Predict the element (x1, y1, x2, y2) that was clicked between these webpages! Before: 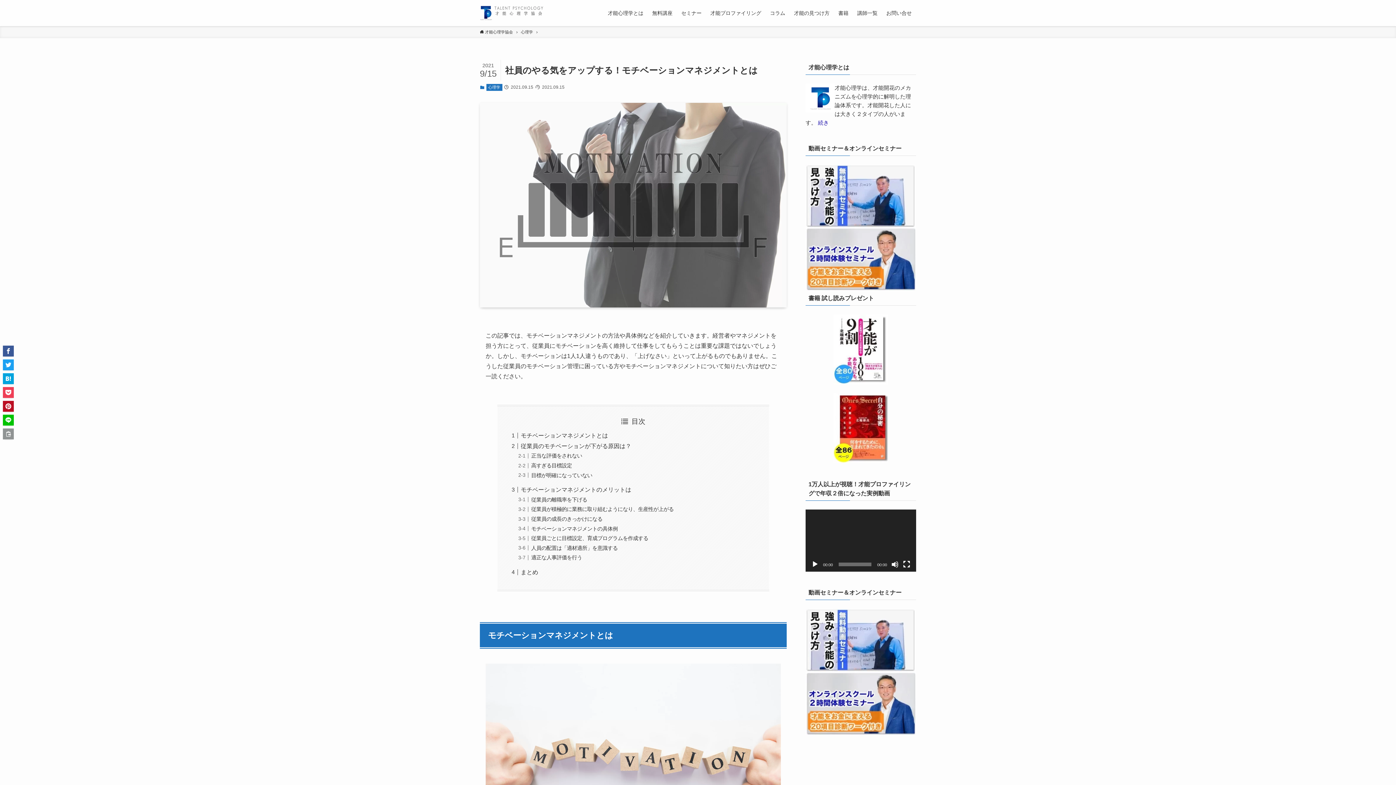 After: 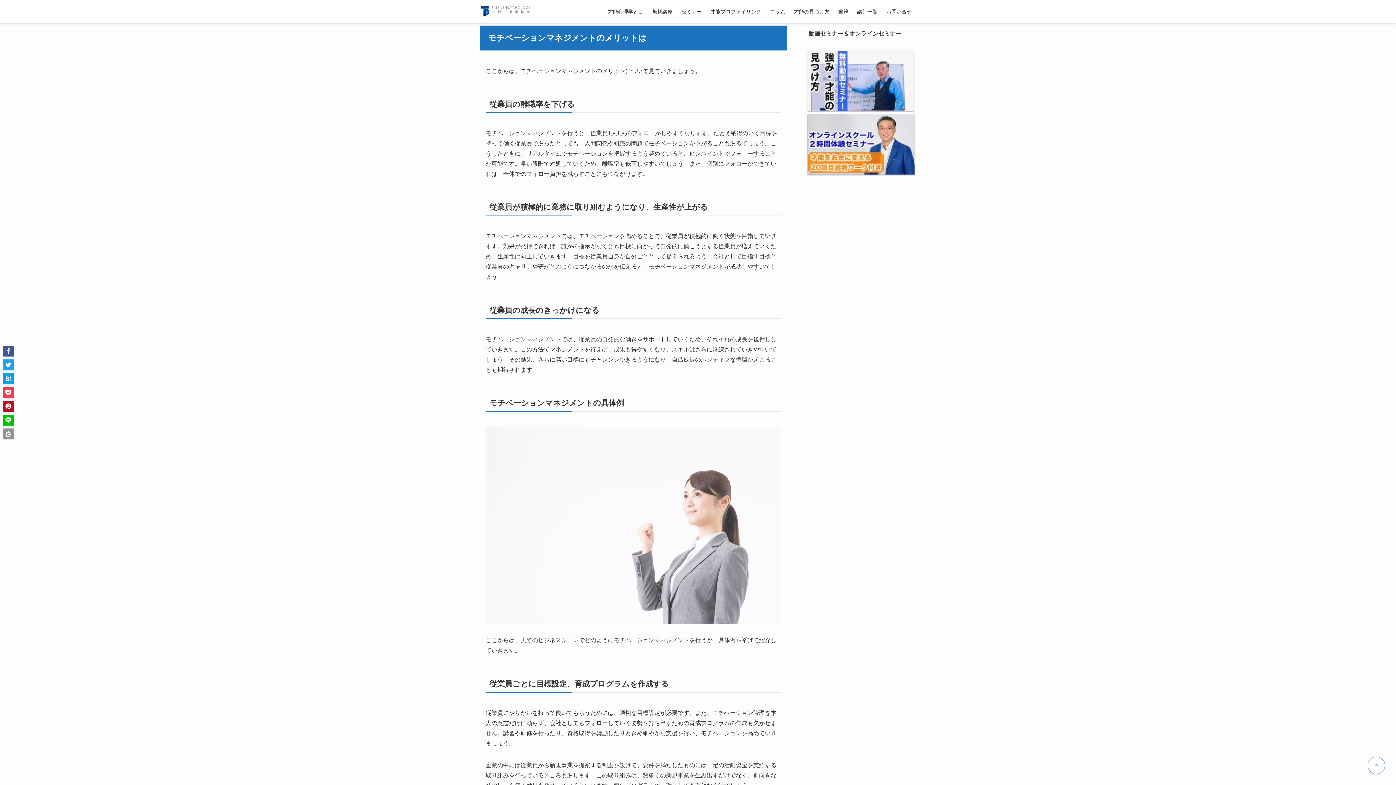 Action: label: モチベーションマネジメントのメリットは bbox: (520, 486, 631, 493)